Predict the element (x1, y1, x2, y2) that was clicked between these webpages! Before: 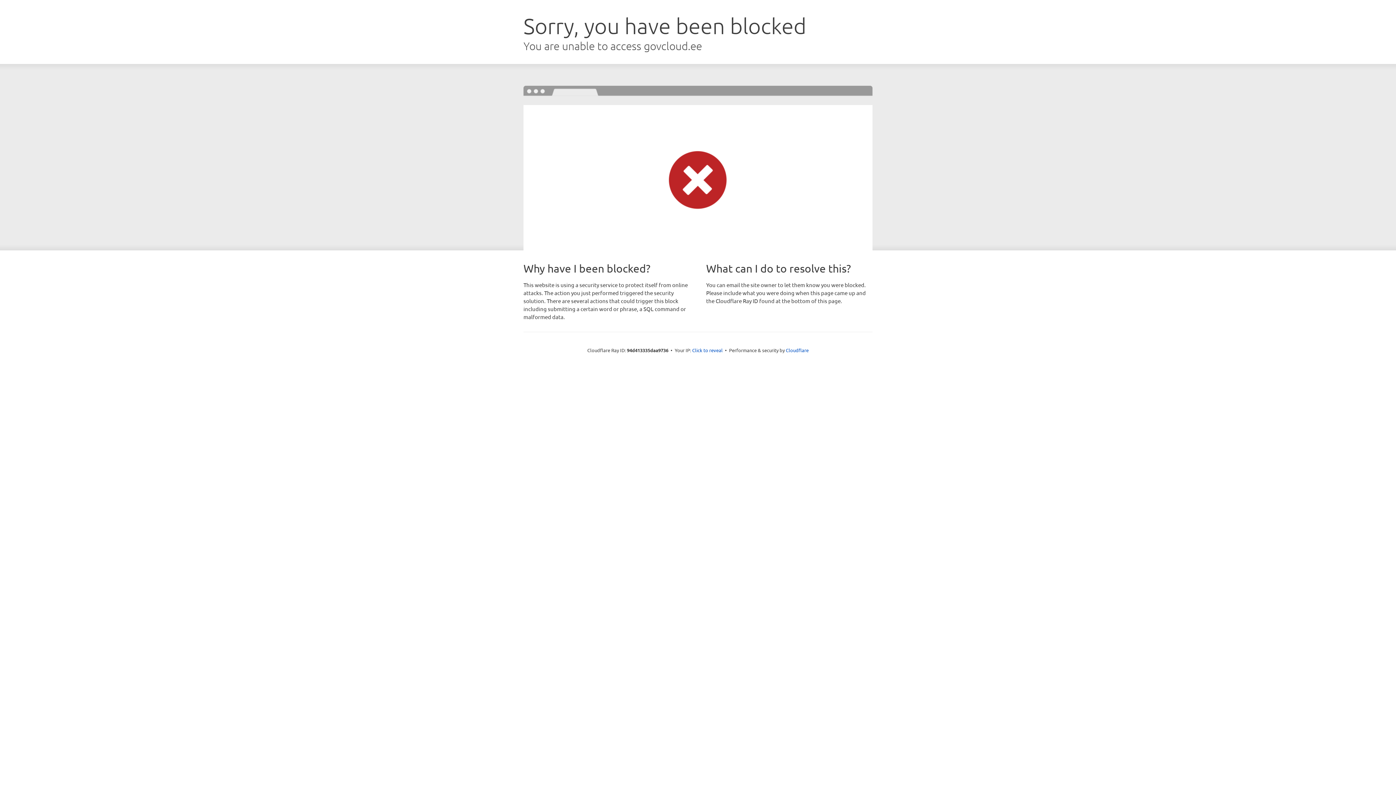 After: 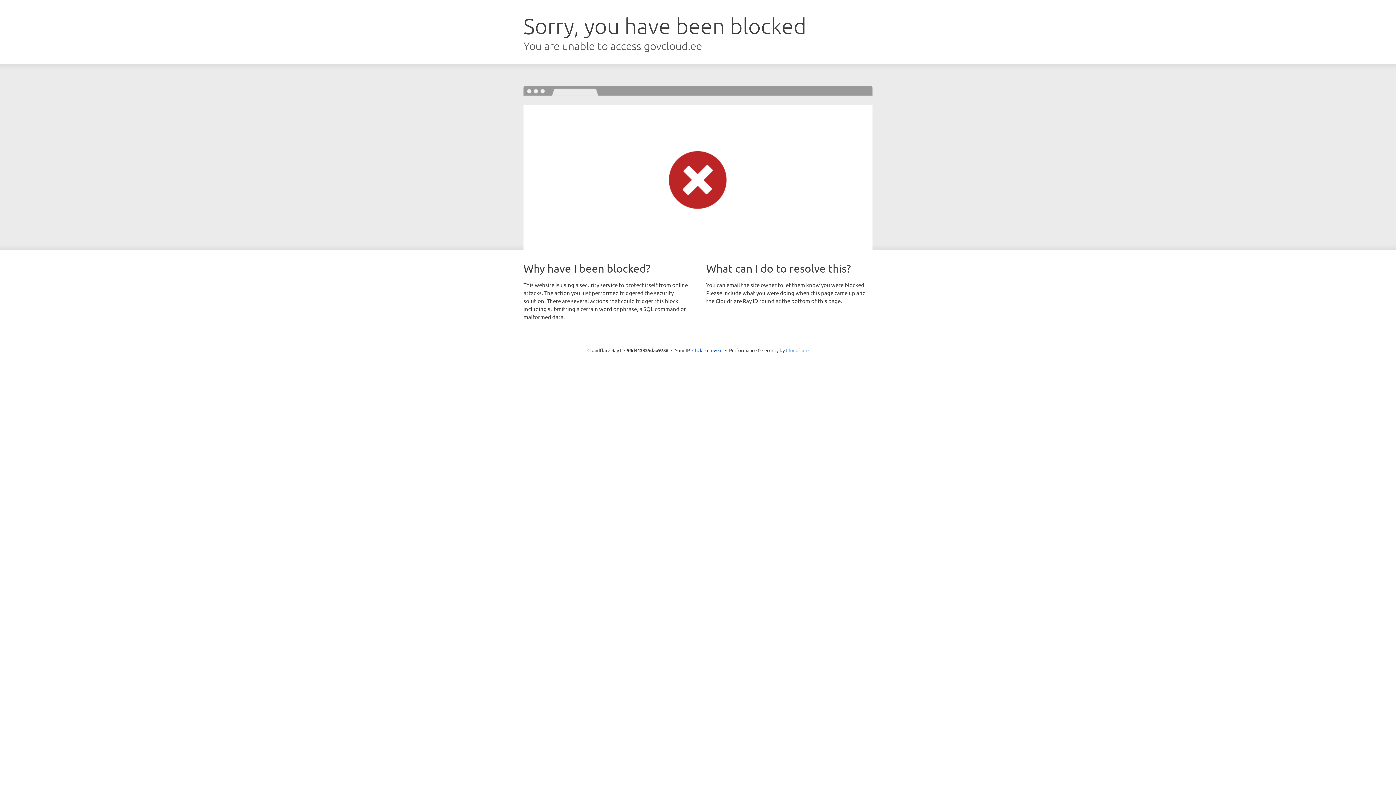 Action: label: Cloudflare bbox: (786, 347, 808, 353)